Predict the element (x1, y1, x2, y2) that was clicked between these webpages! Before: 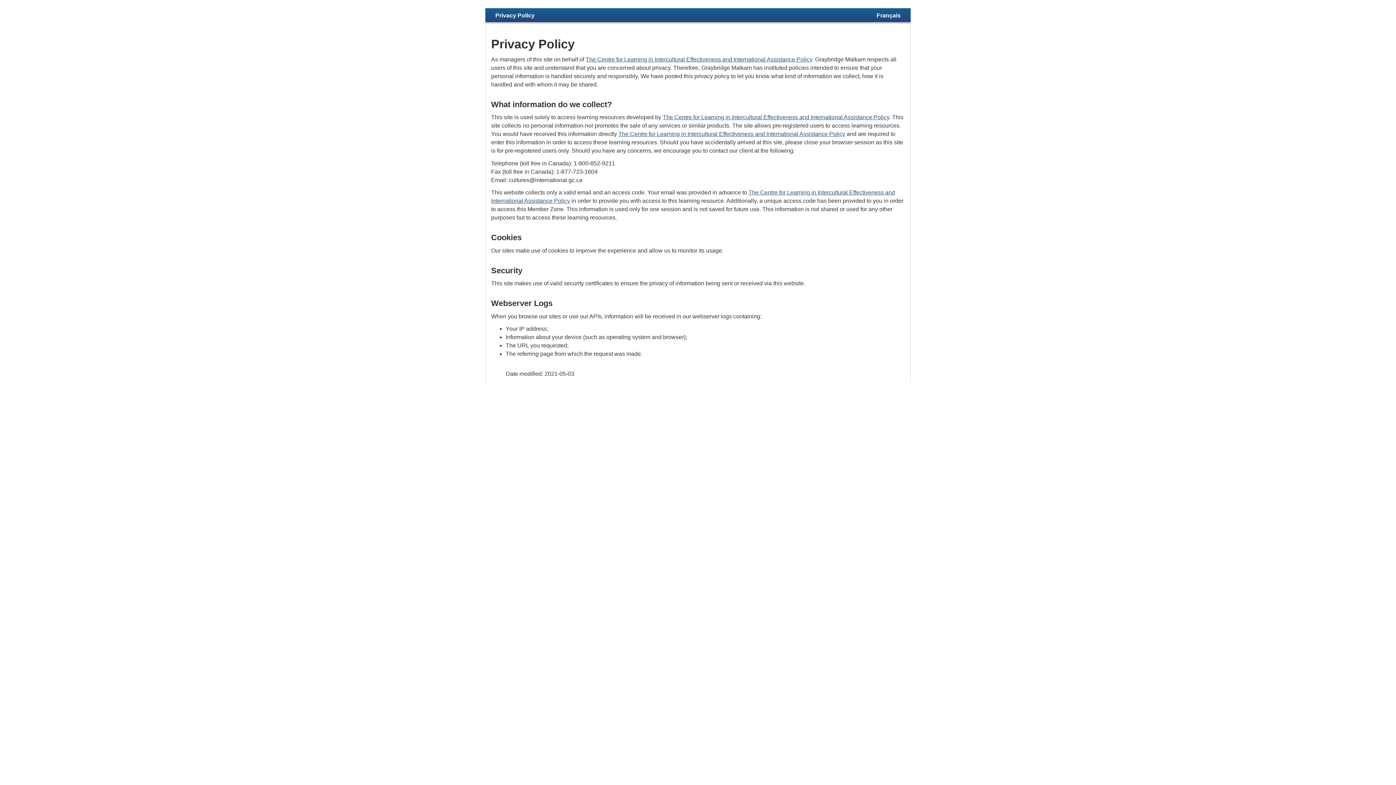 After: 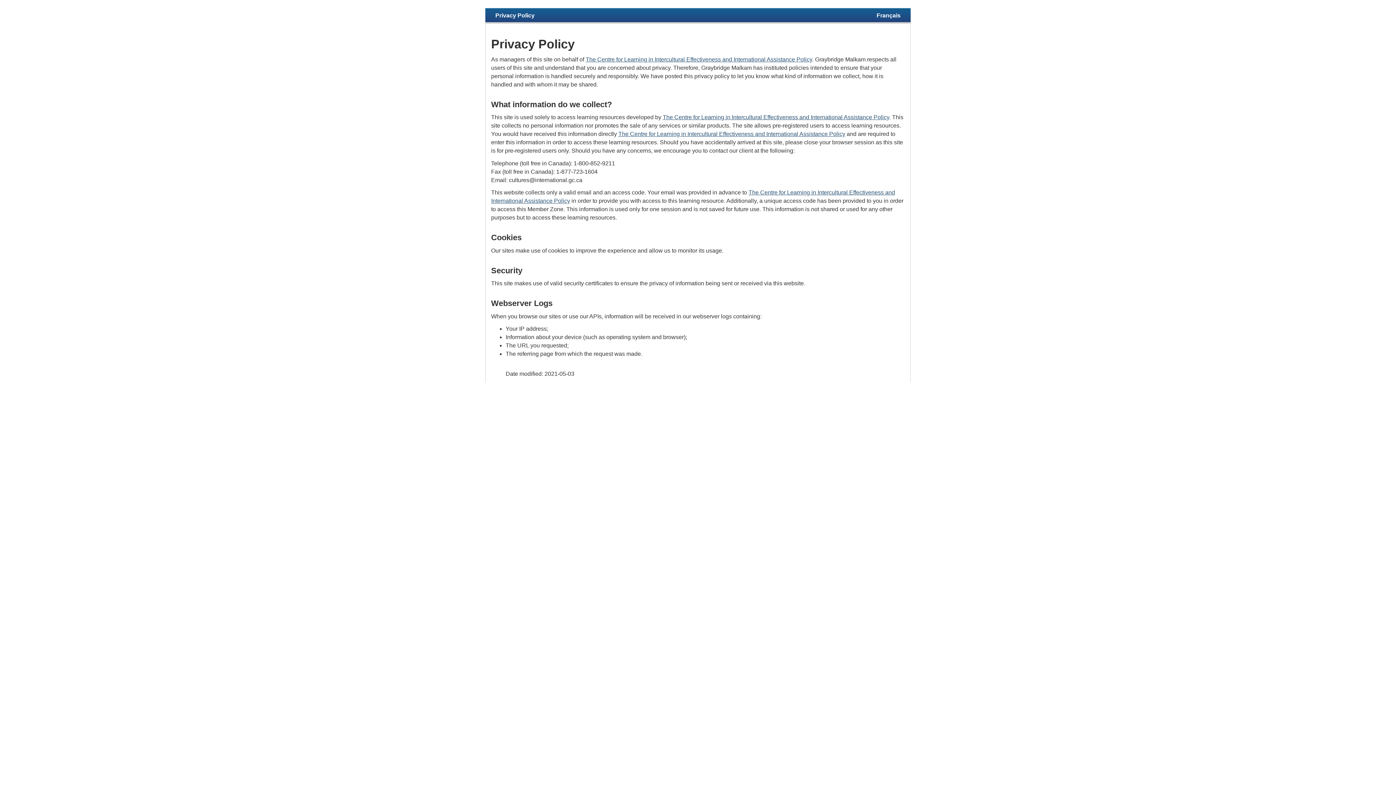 Action: label: Privacy Policy bbox: (490, 8, 539, 22)